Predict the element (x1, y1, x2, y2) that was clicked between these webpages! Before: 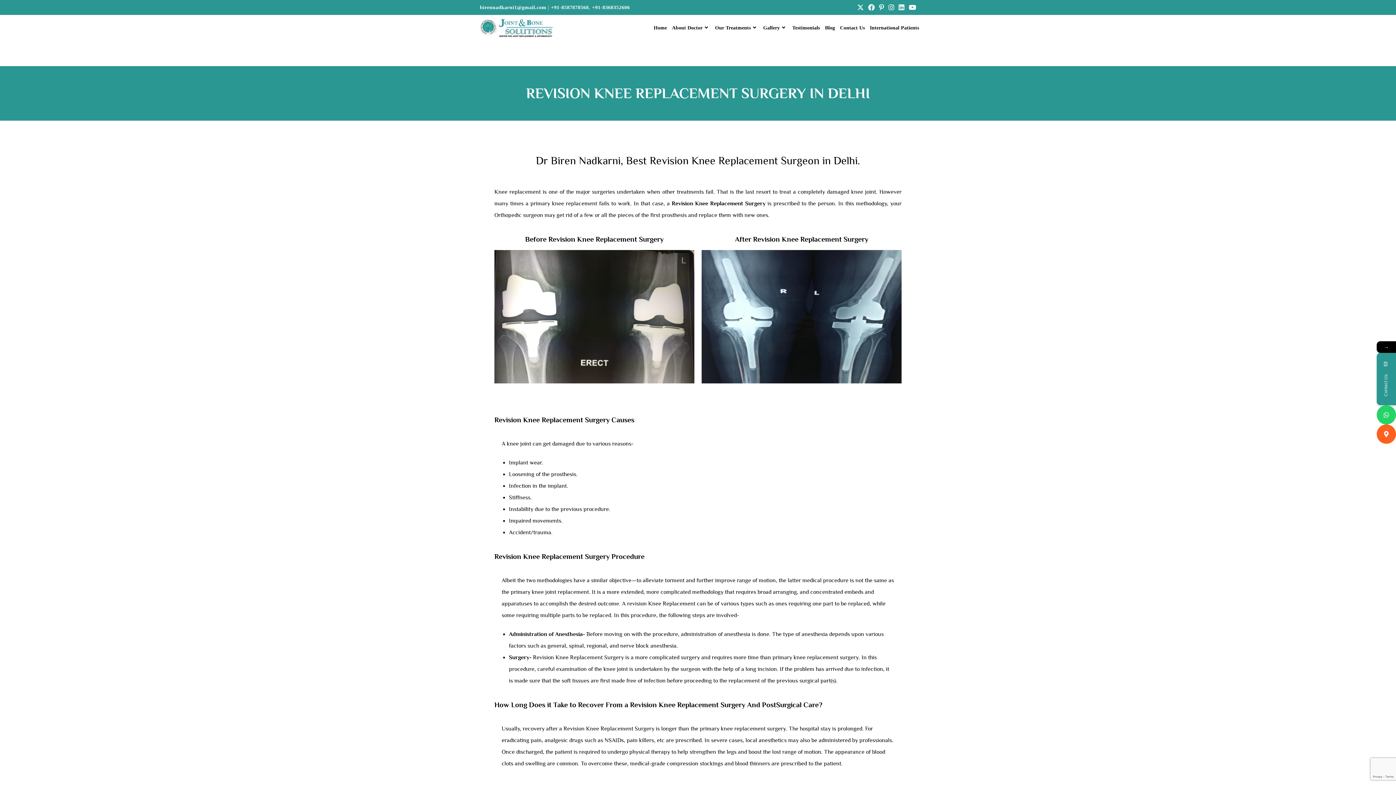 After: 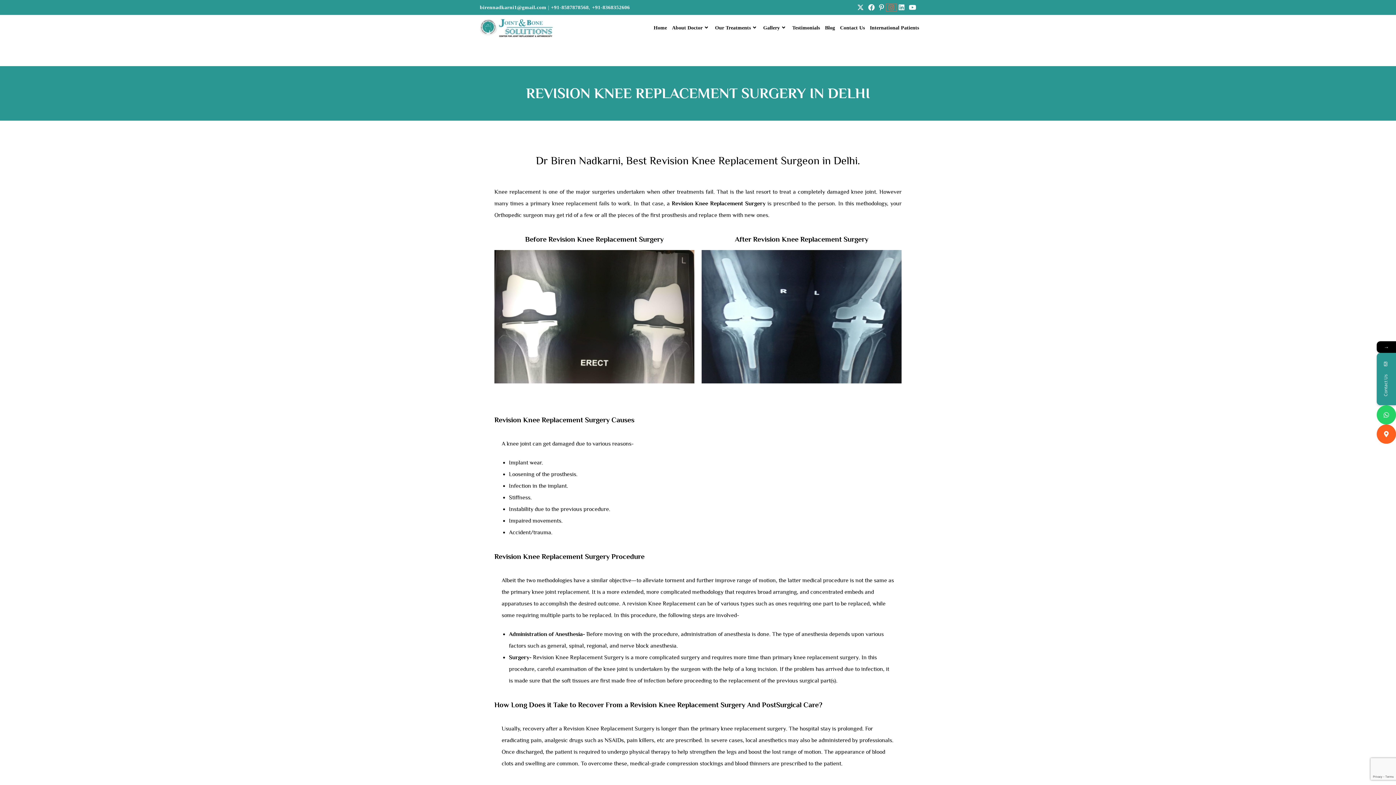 Action: label: Instagram (opens in a new tab) bbox: (886, 3, 896, 11)